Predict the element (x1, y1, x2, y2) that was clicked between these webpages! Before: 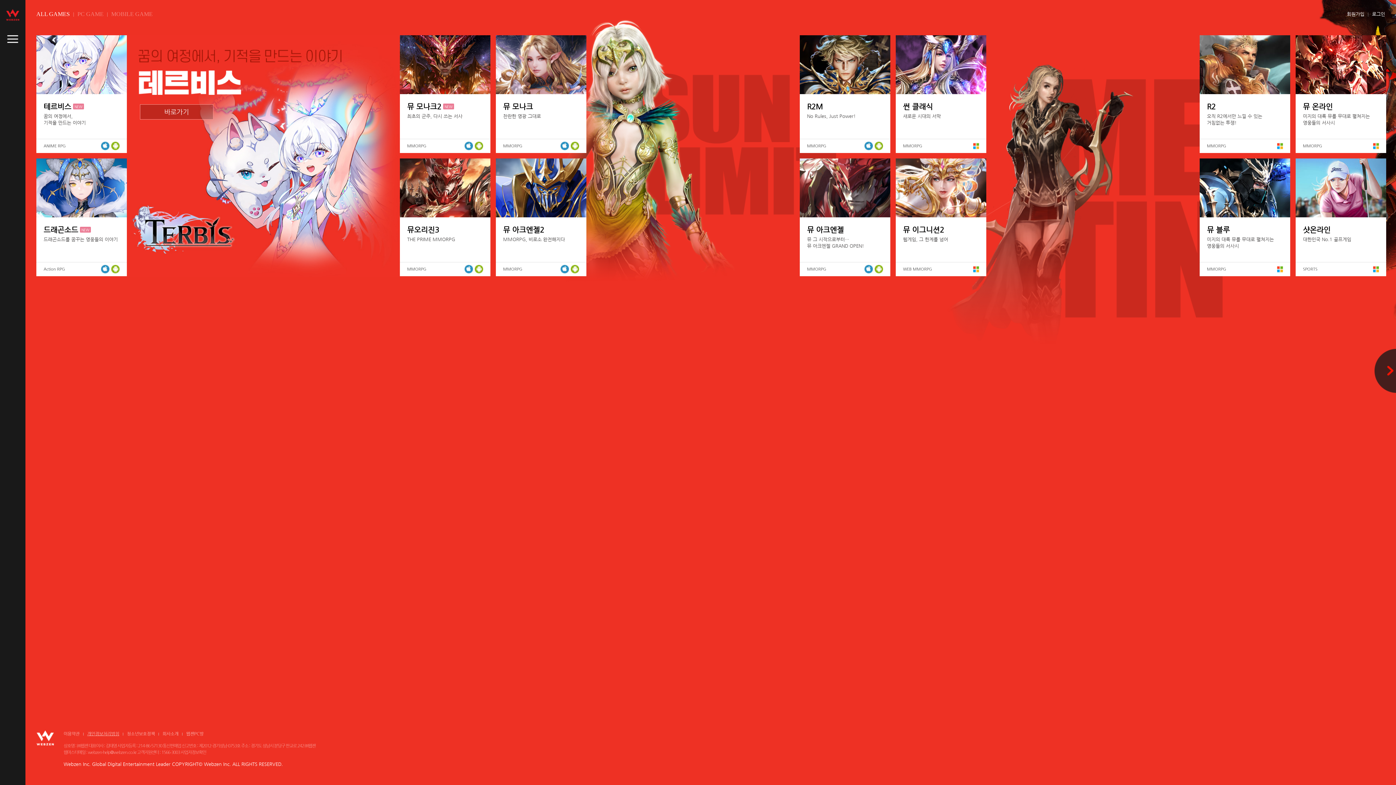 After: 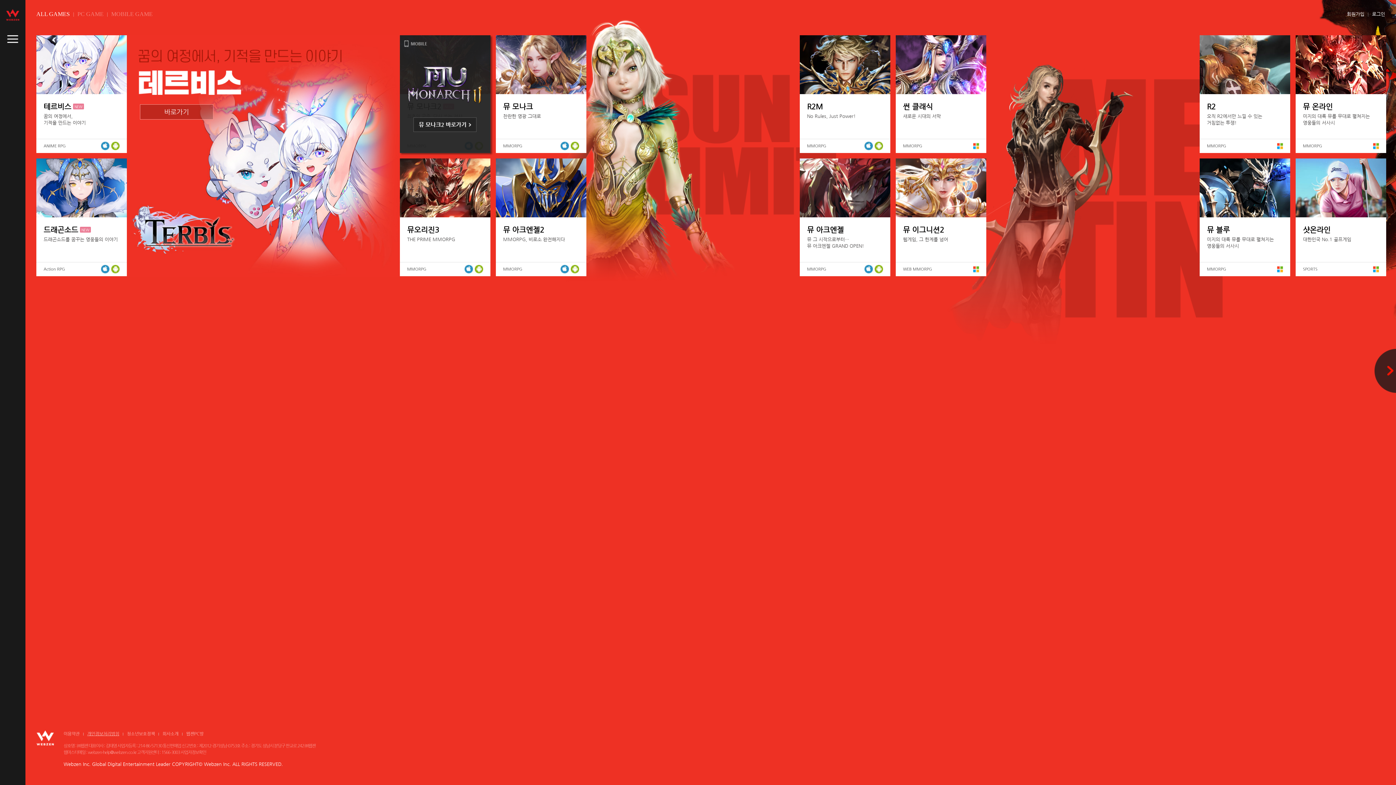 Action: bbox: (400, 35, 490, 153) label: 뮤 모나크2
NEW
최초의 군주, 다시 쓰는 서사
MMORPG
ios
android